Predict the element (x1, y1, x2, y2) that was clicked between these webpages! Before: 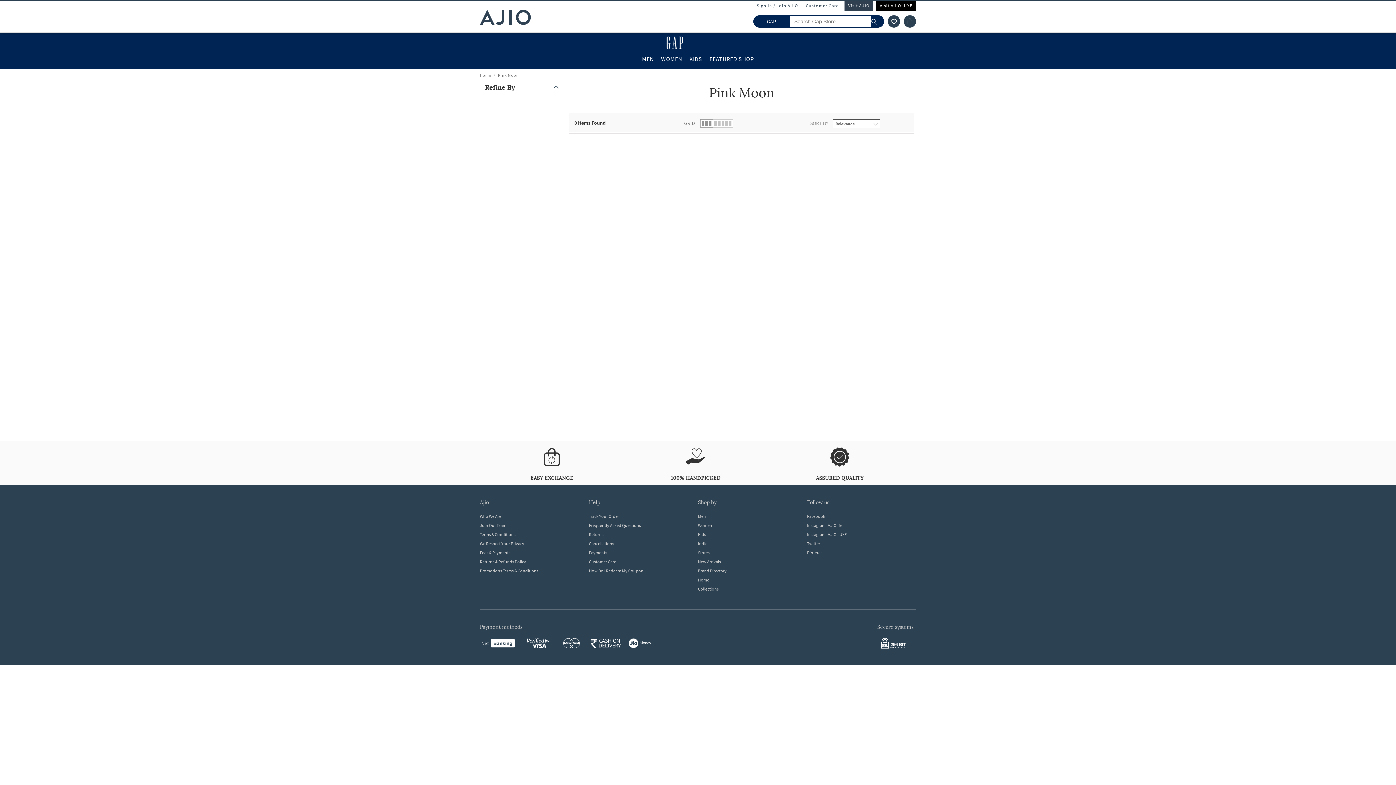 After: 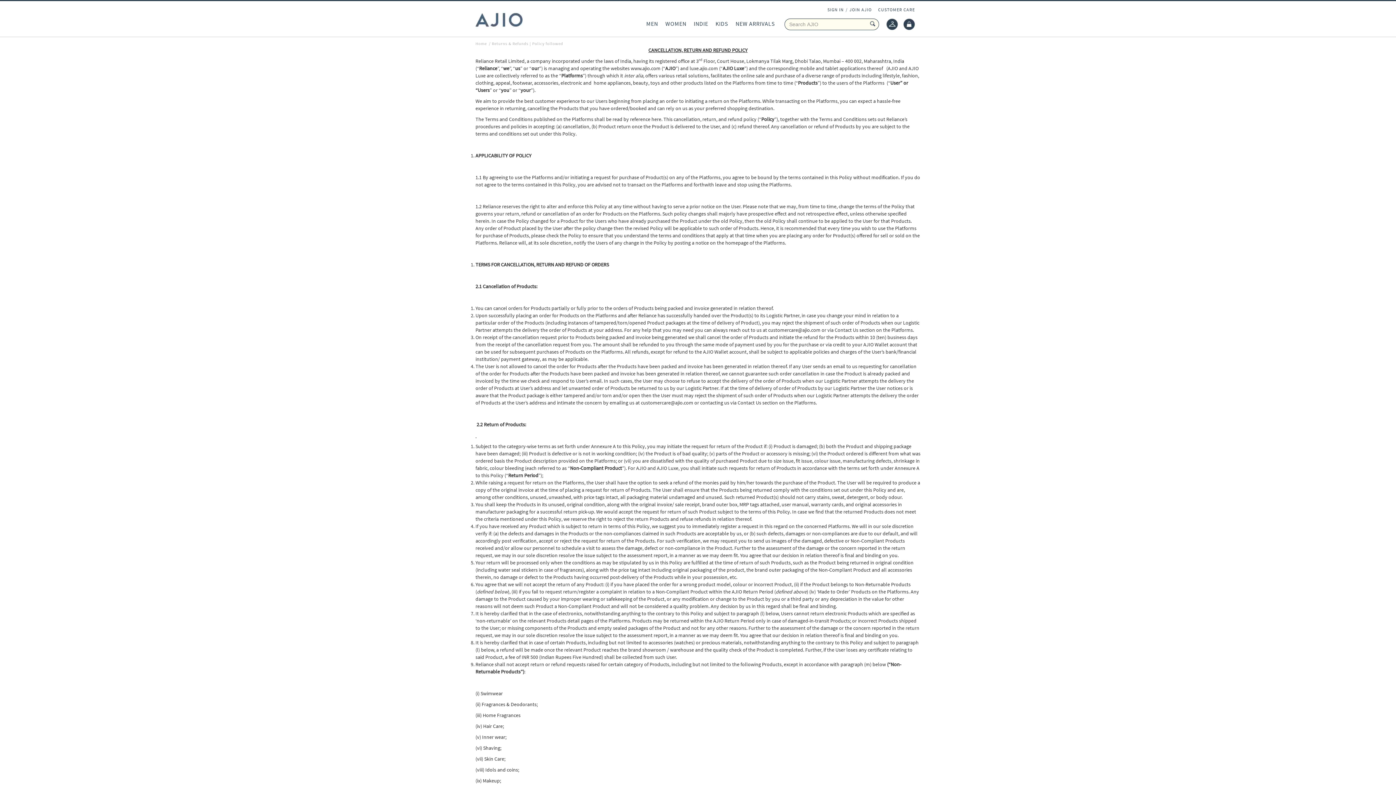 Action: bbox: (480, 559, 589, 564) label: Returns & Refunds Policy